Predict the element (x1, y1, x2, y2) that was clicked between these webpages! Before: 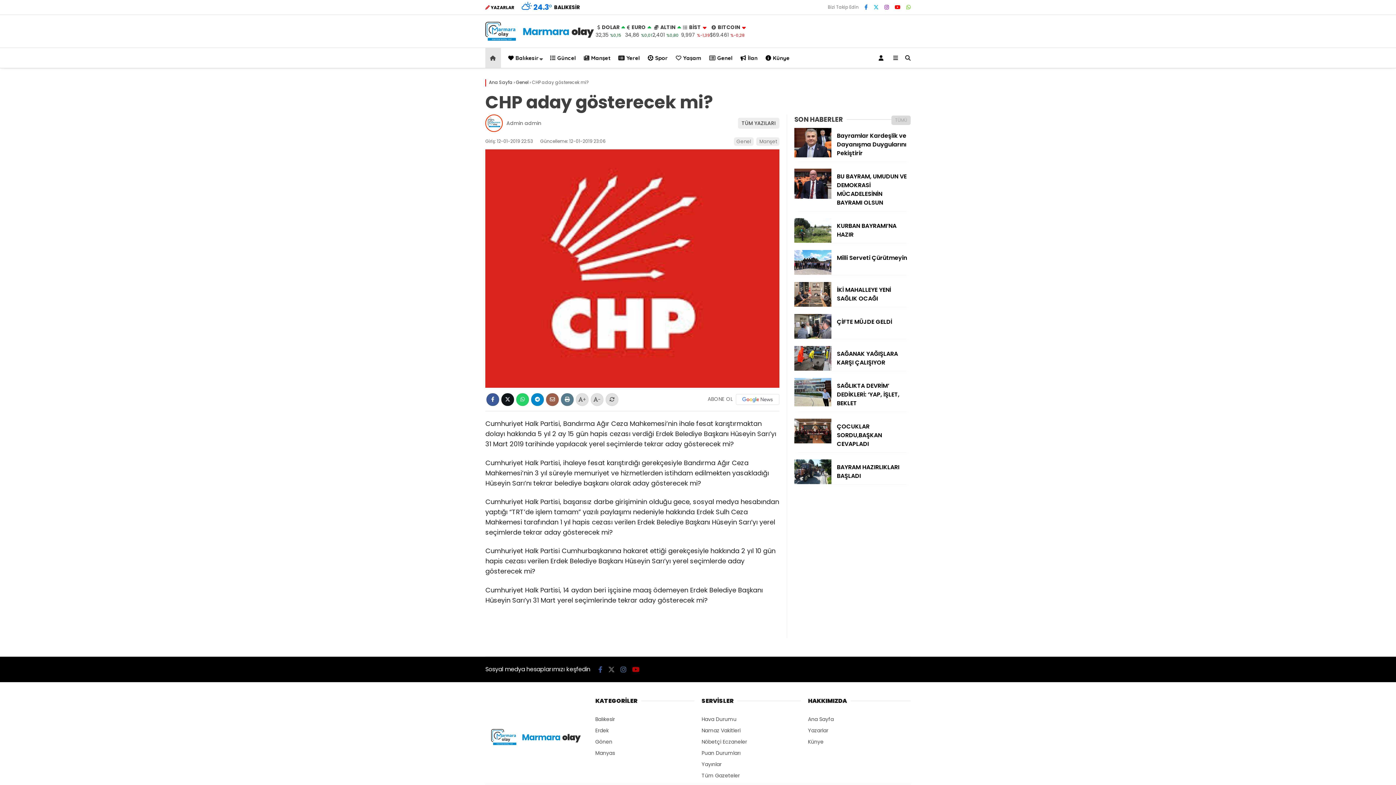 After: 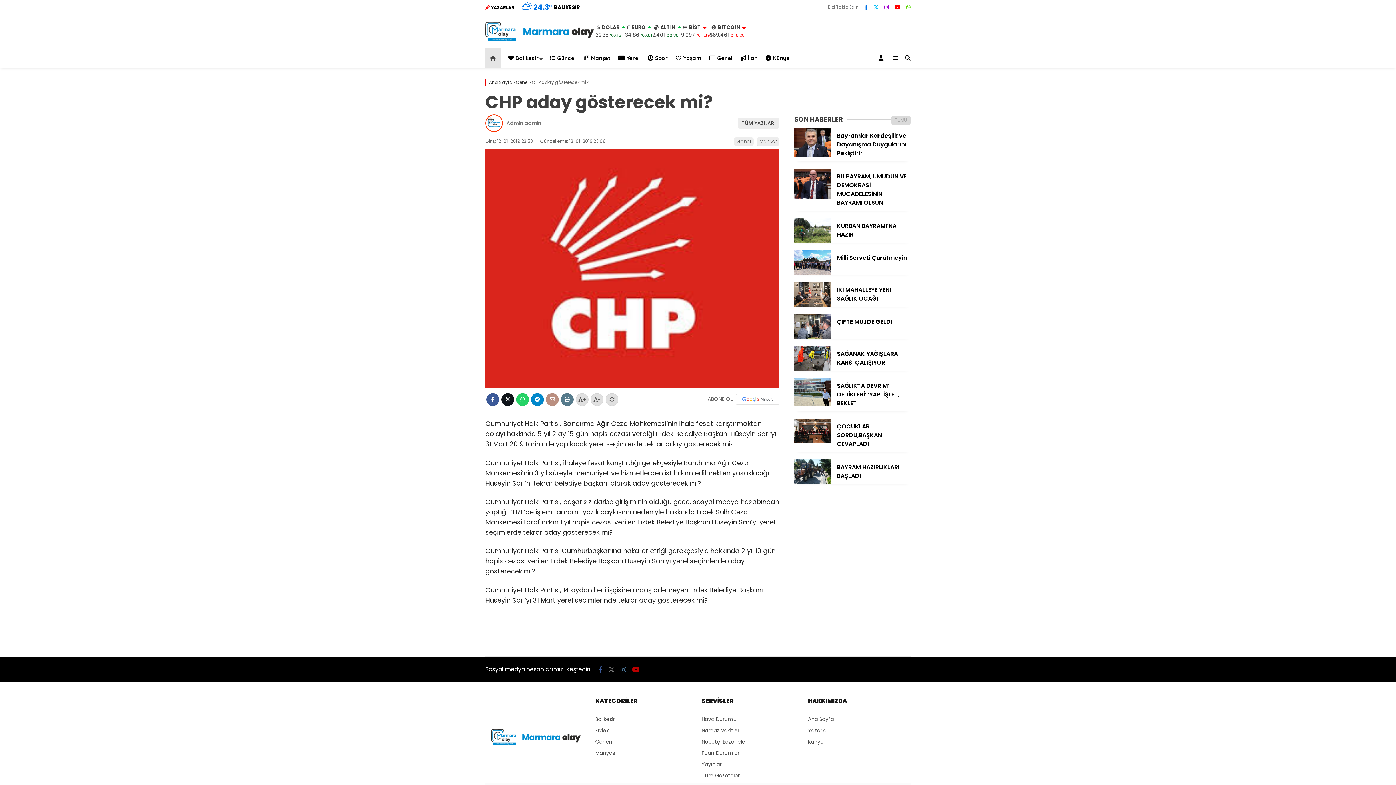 Action: label: Bu içeriği mail olarak gönder bbox: (546, 393, 558, 406)